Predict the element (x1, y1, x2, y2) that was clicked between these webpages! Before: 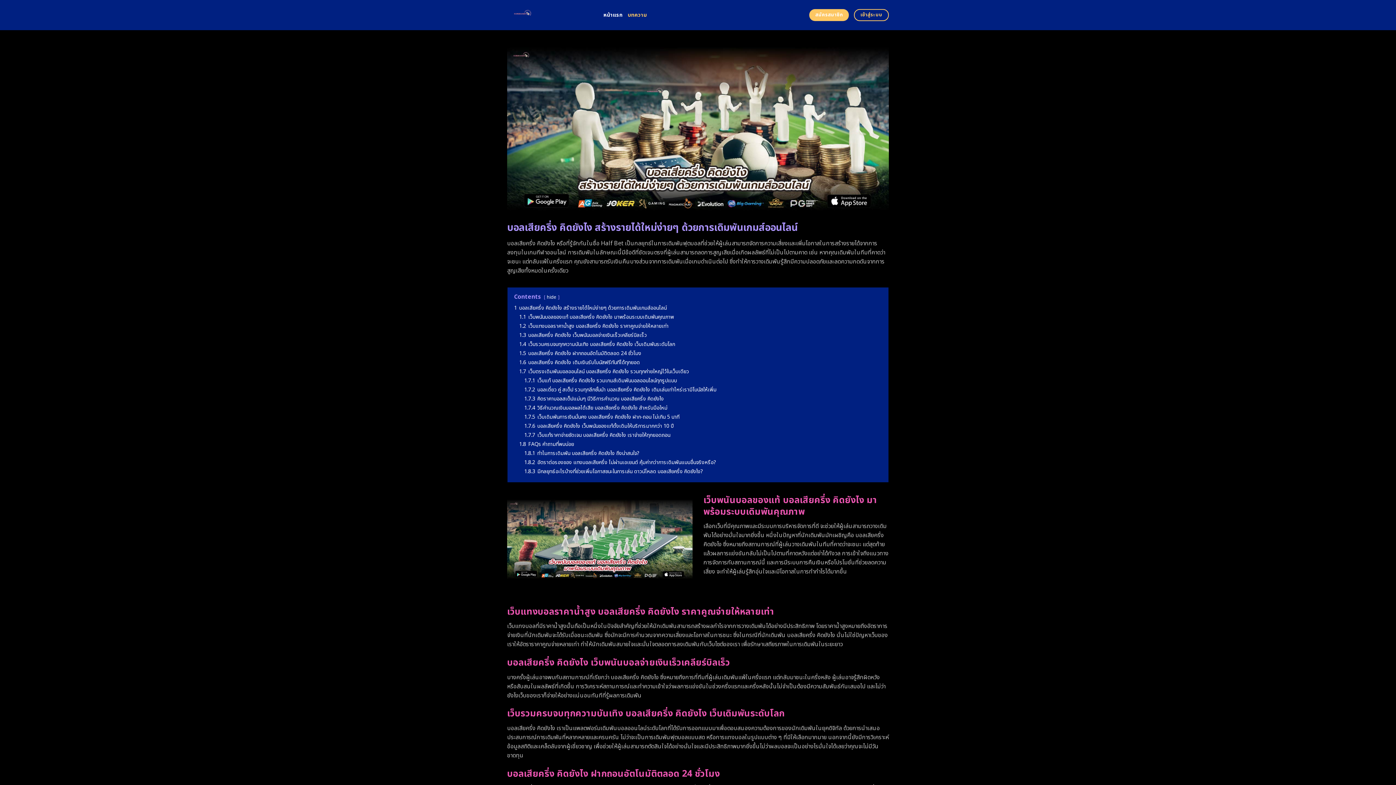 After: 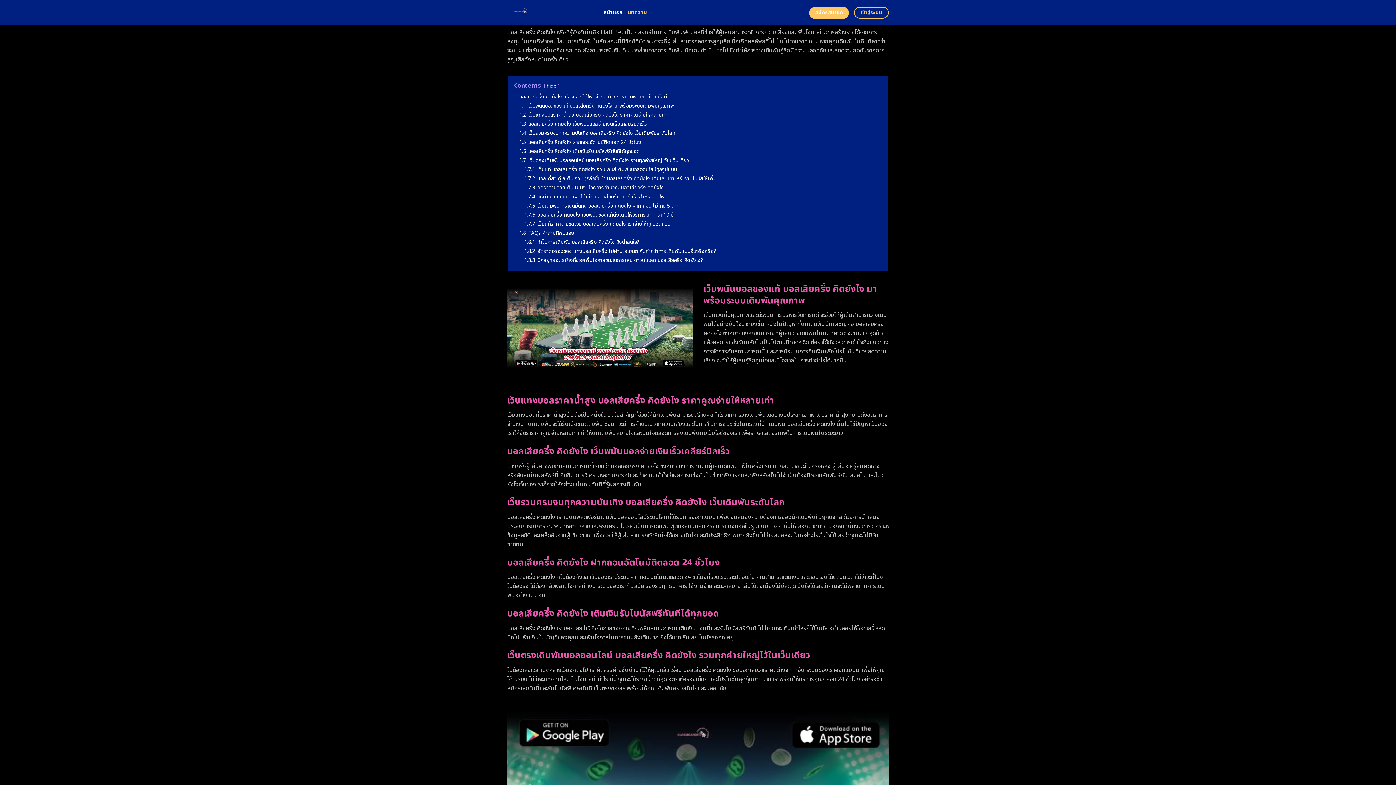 Action: label: 1 บอลเสียครึ่ง คิดยังไง สร้างรายได้ใหม่ง่ายๆ ด้วยการเดิมพันเกมส์ออนไลน์ bbox: (514, 304, 666, 311)